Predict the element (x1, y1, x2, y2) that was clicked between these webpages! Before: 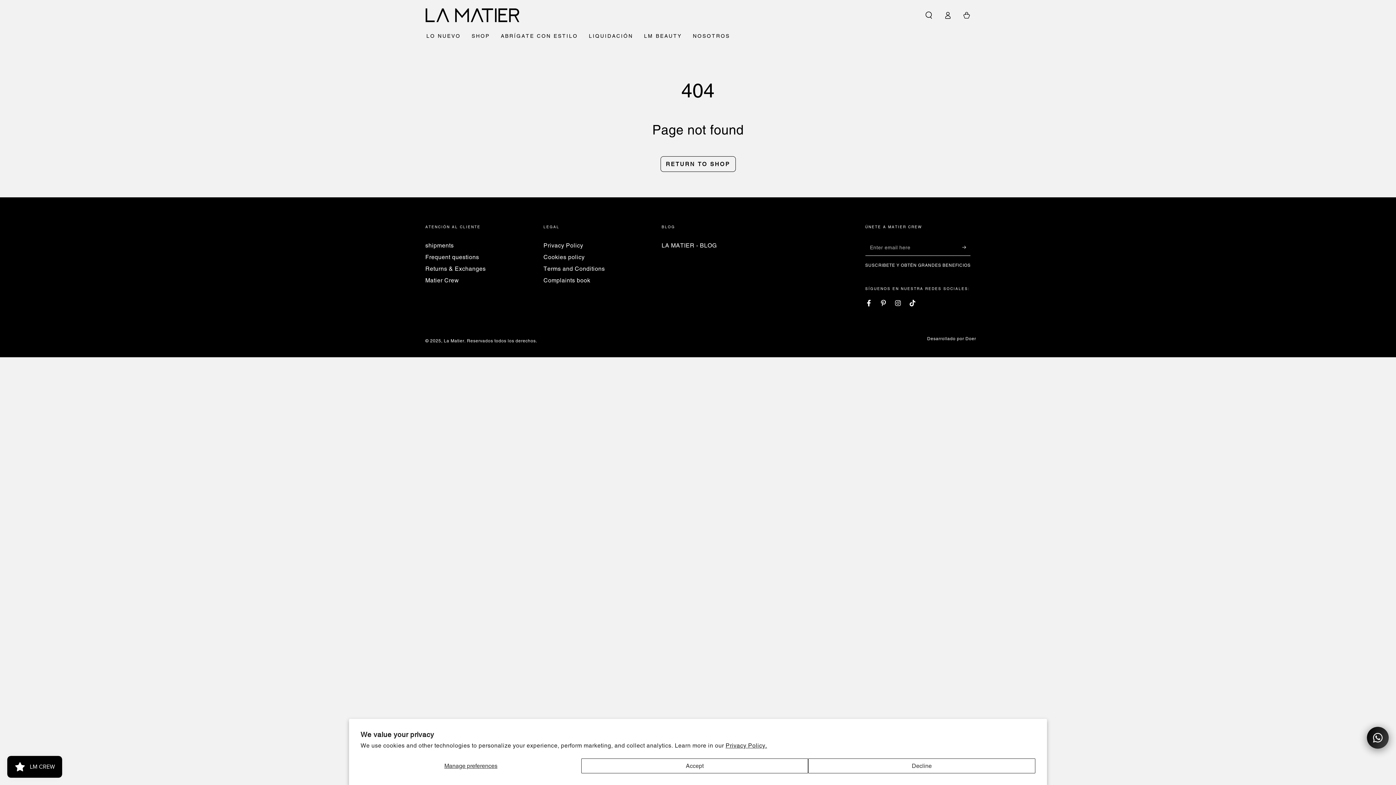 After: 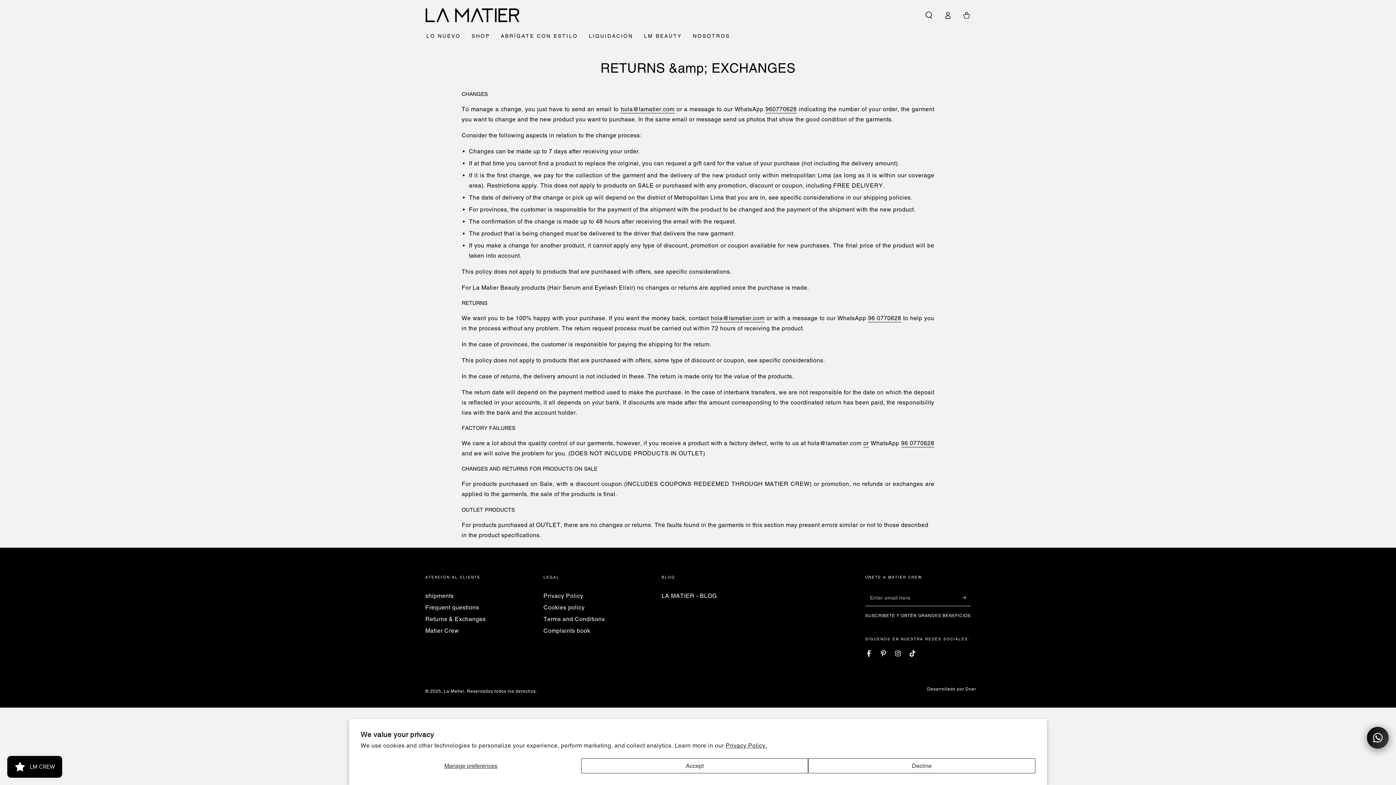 Action: label: Returns & Exchanges bbox: (425, 265, 485, 272)